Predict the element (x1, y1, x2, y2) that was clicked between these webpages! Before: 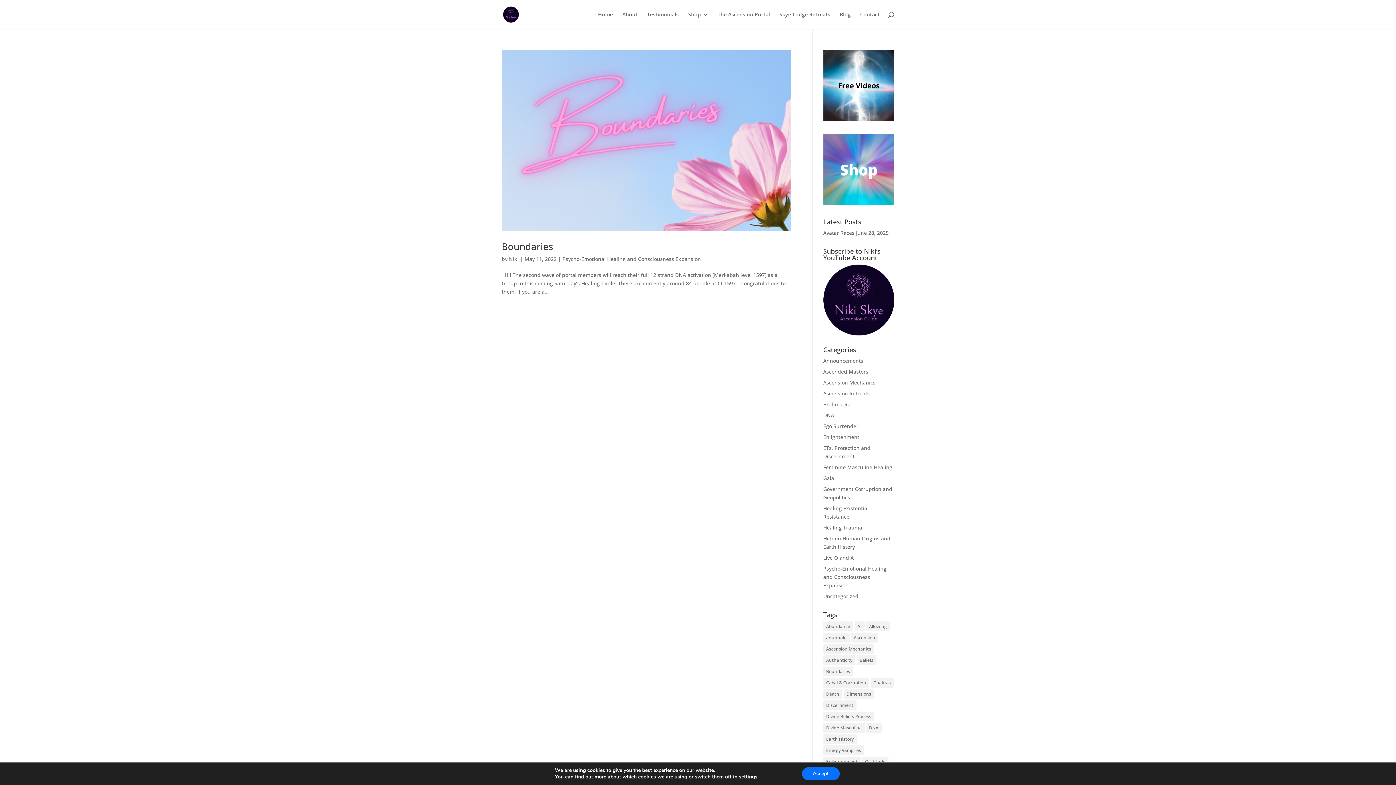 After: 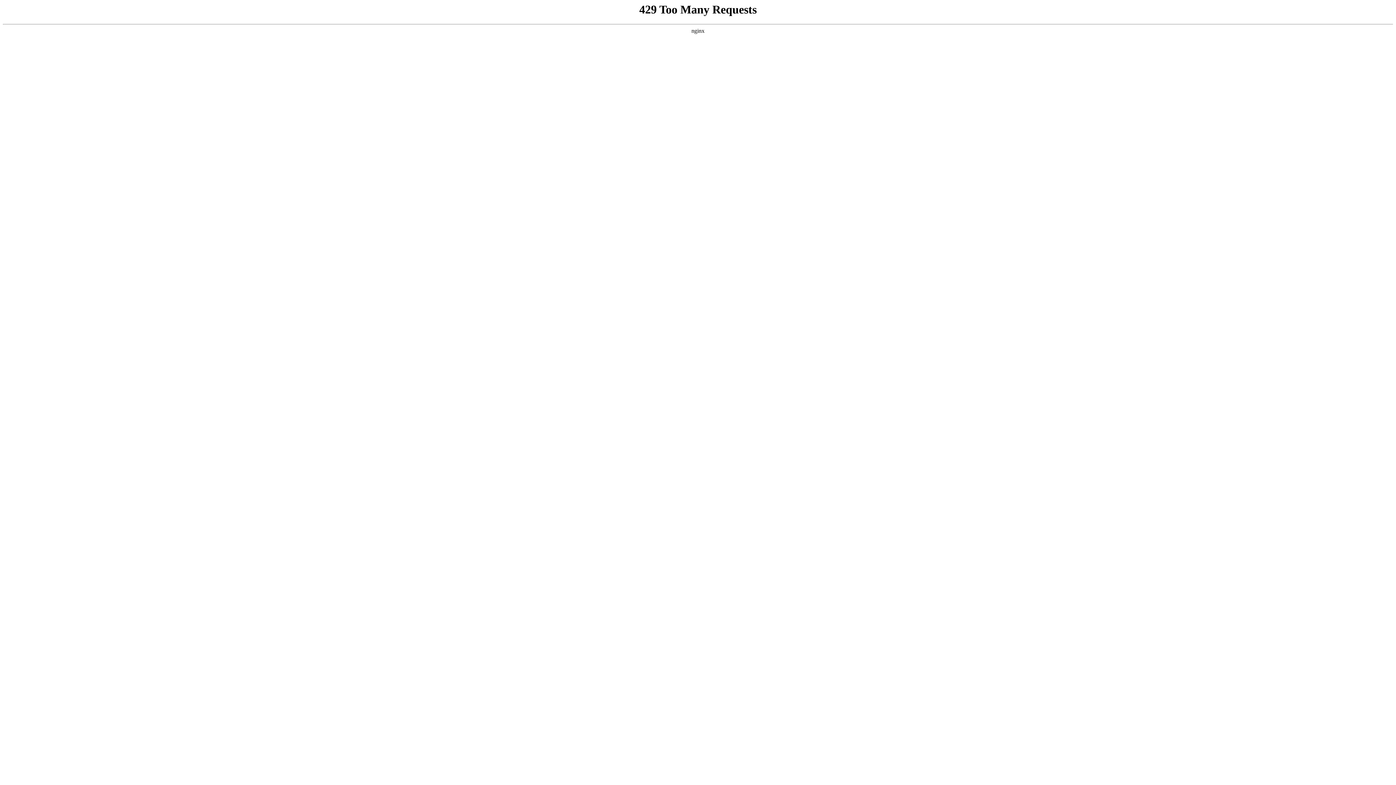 Action: bbox: (823, 689, 842, 699) label: Death (1 item)